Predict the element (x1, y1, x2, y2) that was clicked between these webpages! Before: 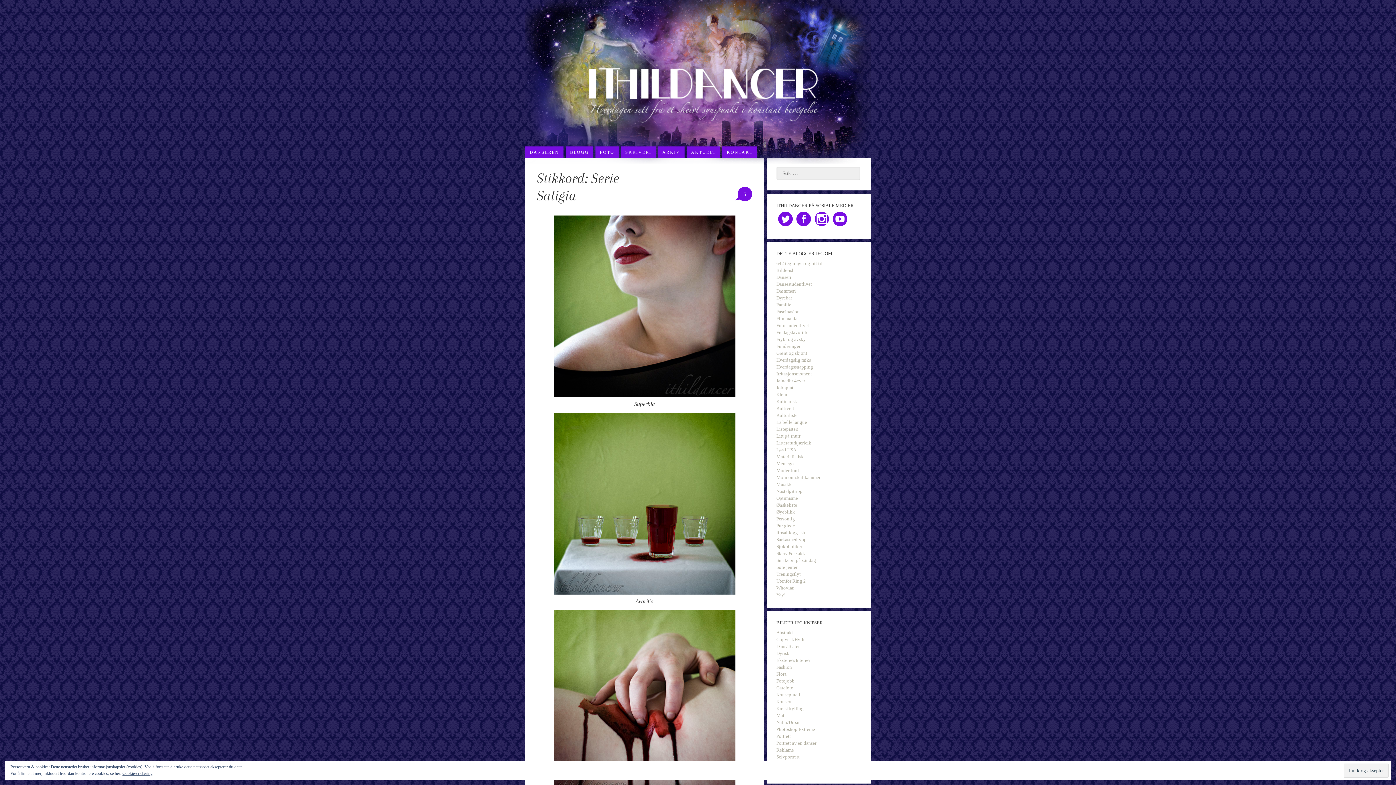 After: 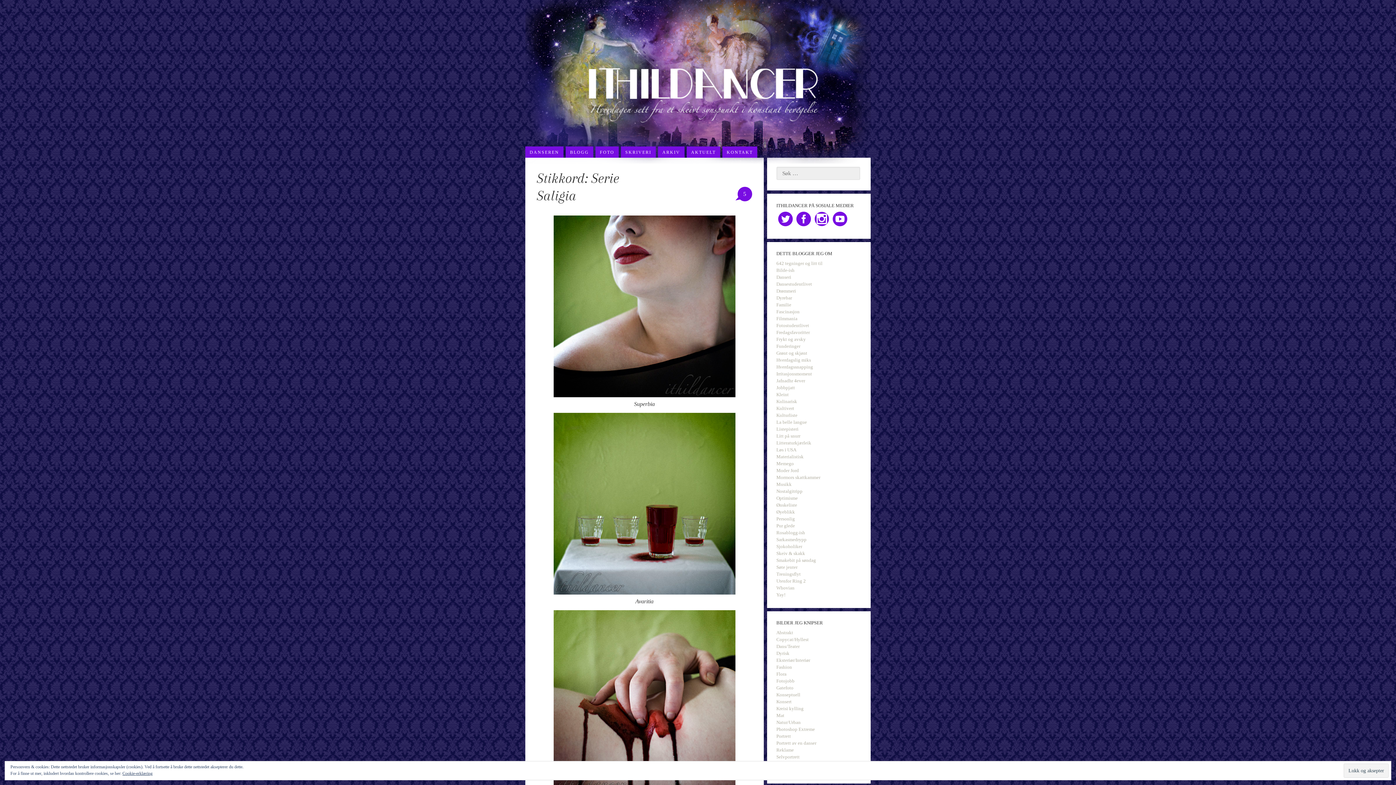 Action: bbox: (794, 212, 812, 227)